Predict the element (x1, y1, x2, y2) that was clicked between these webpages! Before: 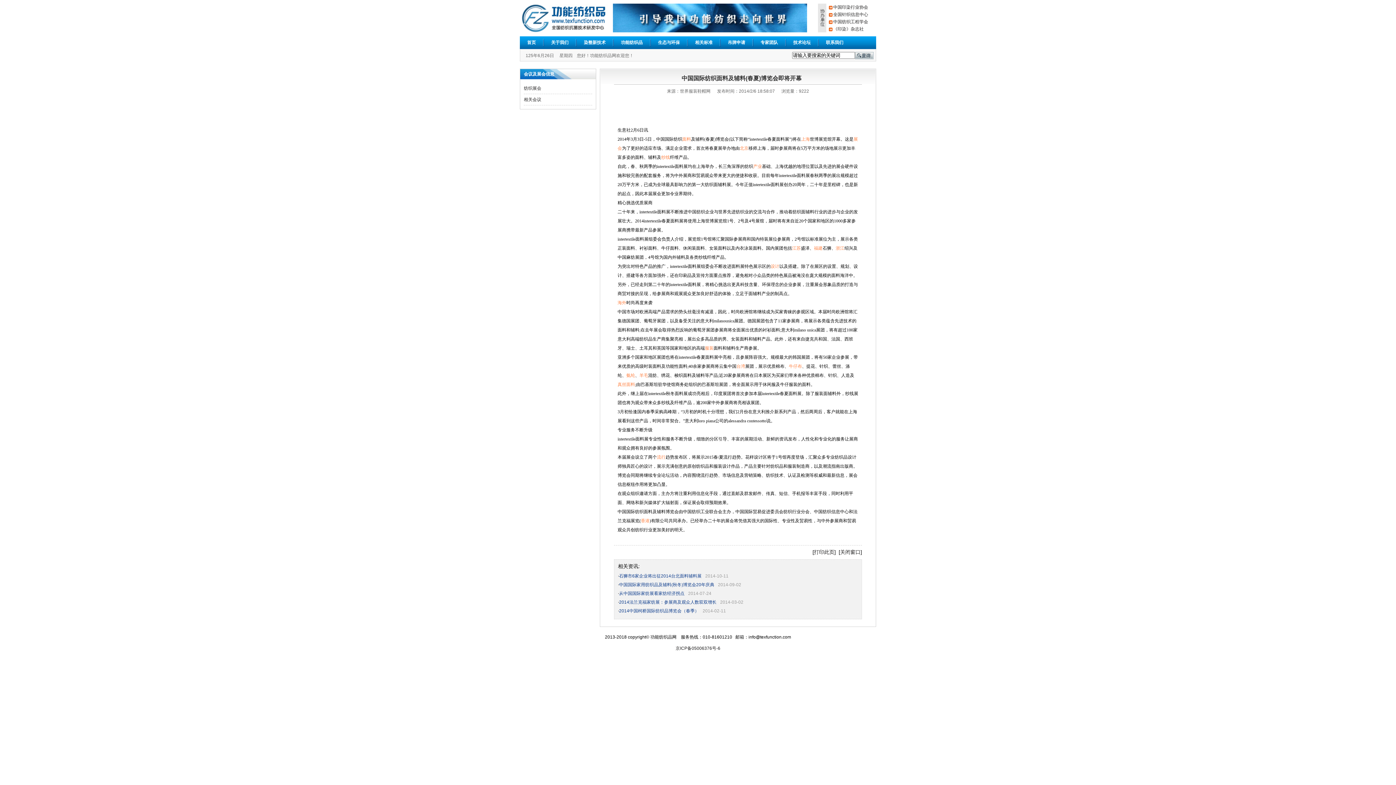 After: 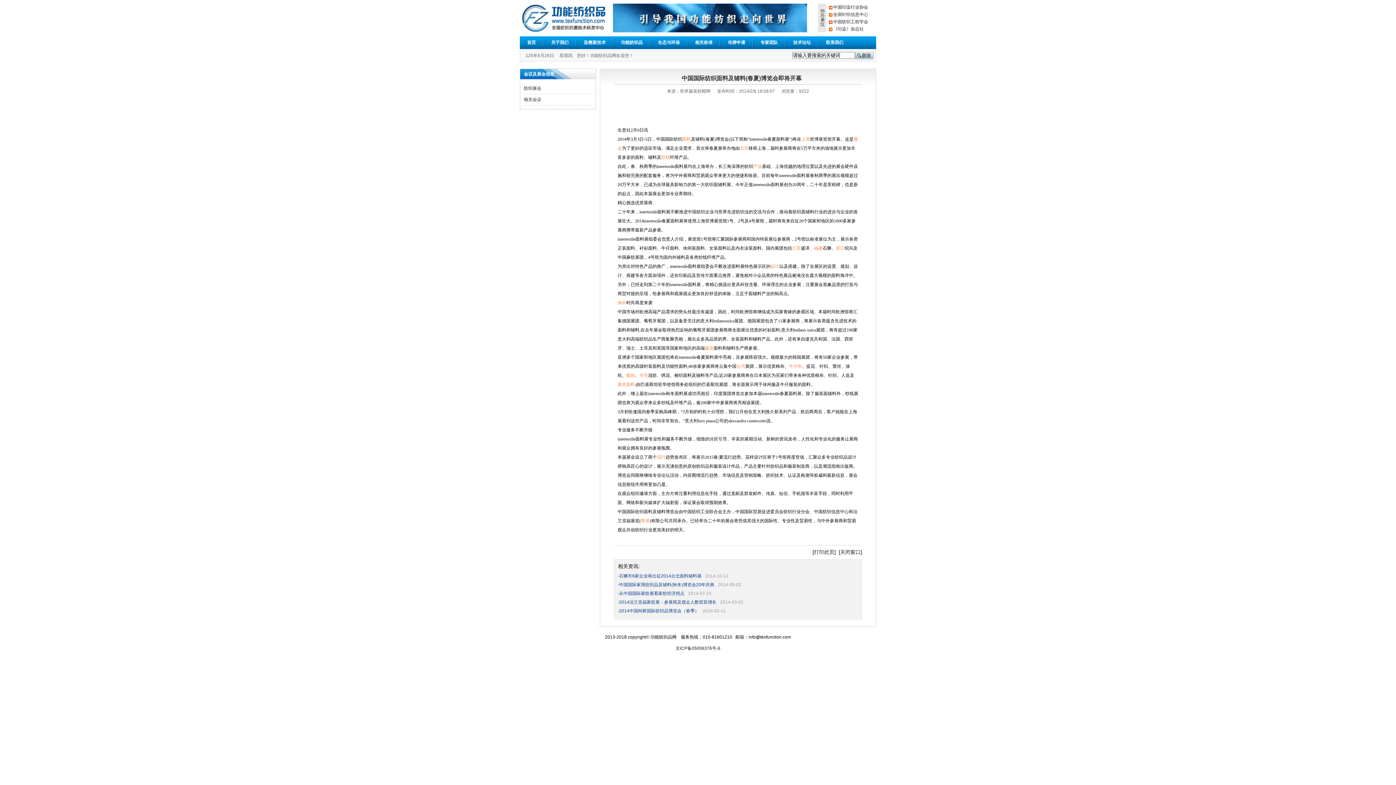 Action: bbox: (753, 164, 762, 169) label: 产业